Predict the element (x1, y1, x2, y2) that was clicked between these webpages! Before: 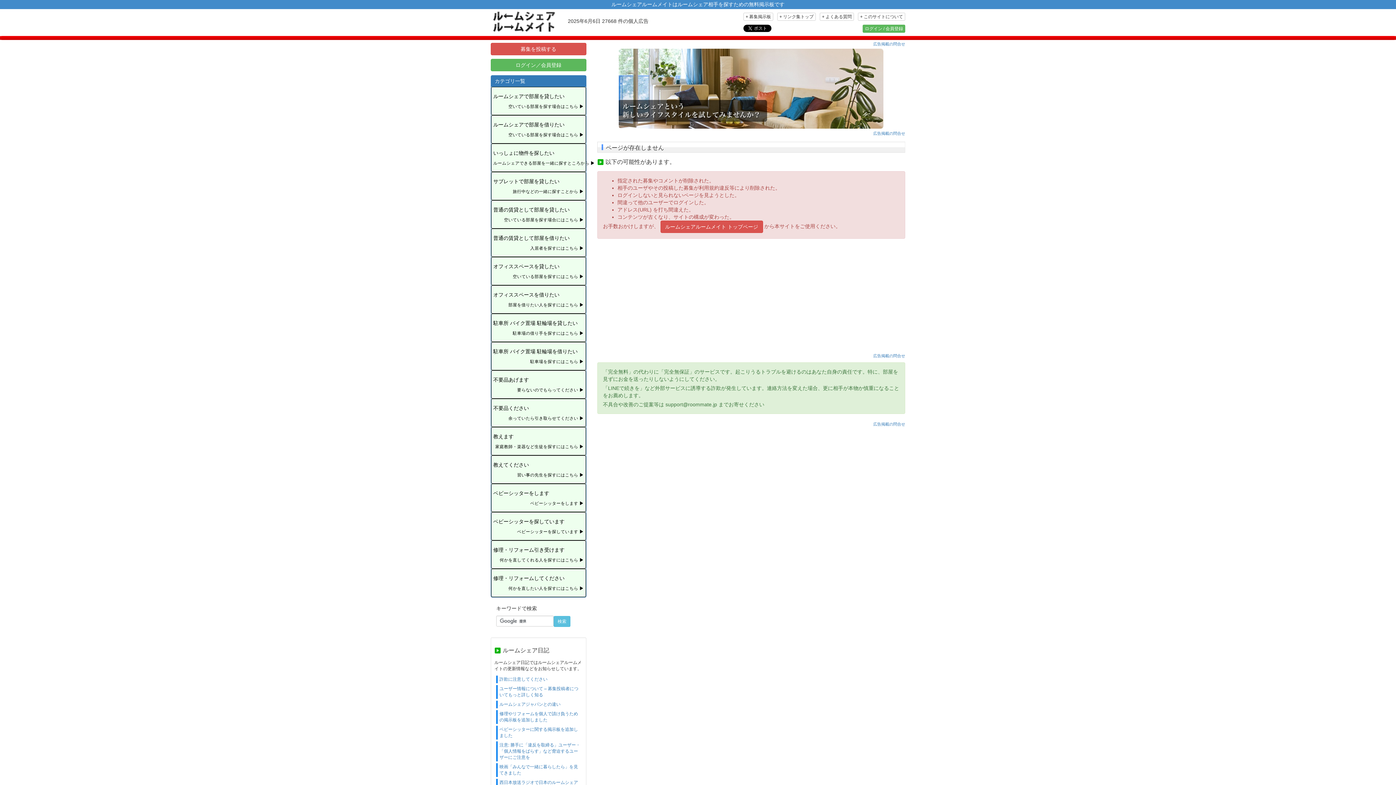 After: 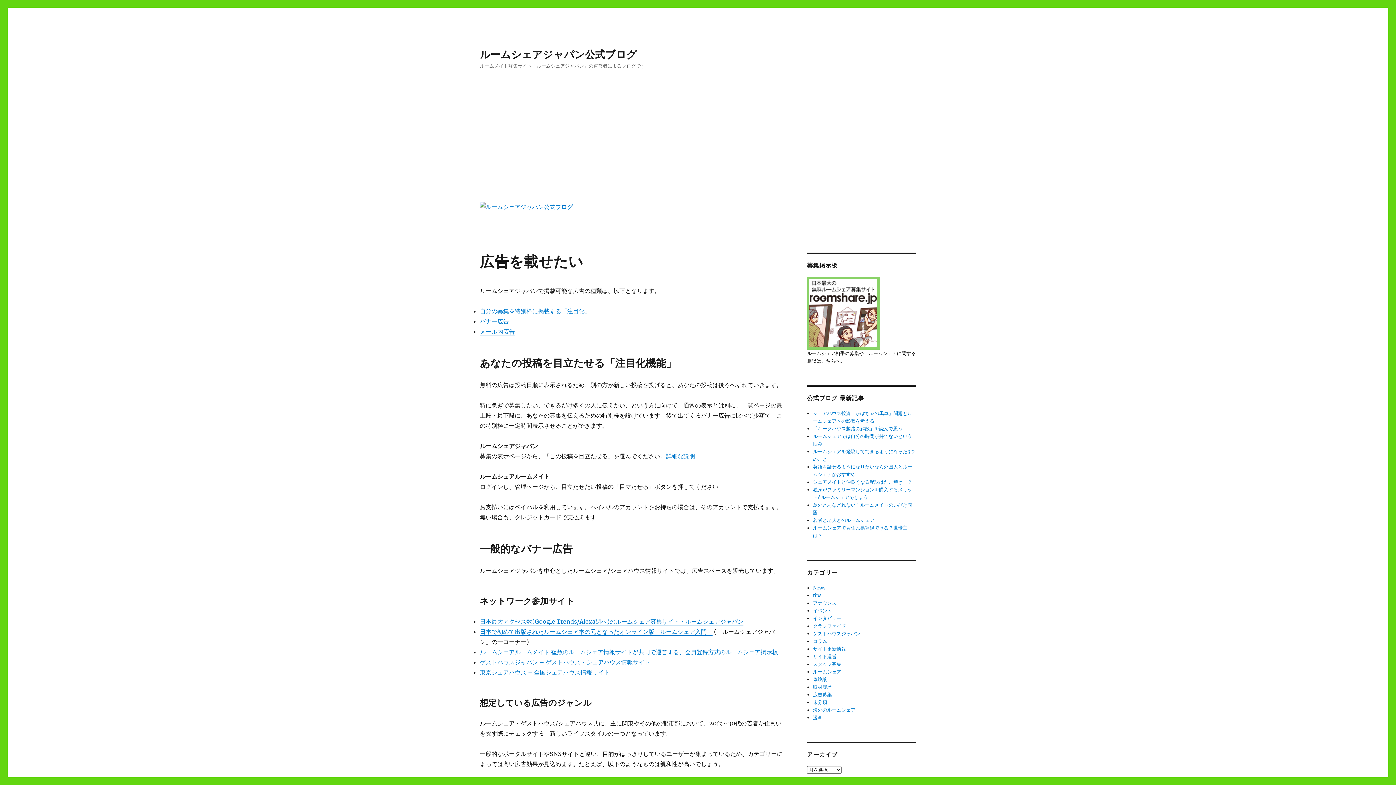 Action: bbox: (873, 131, 905, 135) label: 広告掲載の問合せ